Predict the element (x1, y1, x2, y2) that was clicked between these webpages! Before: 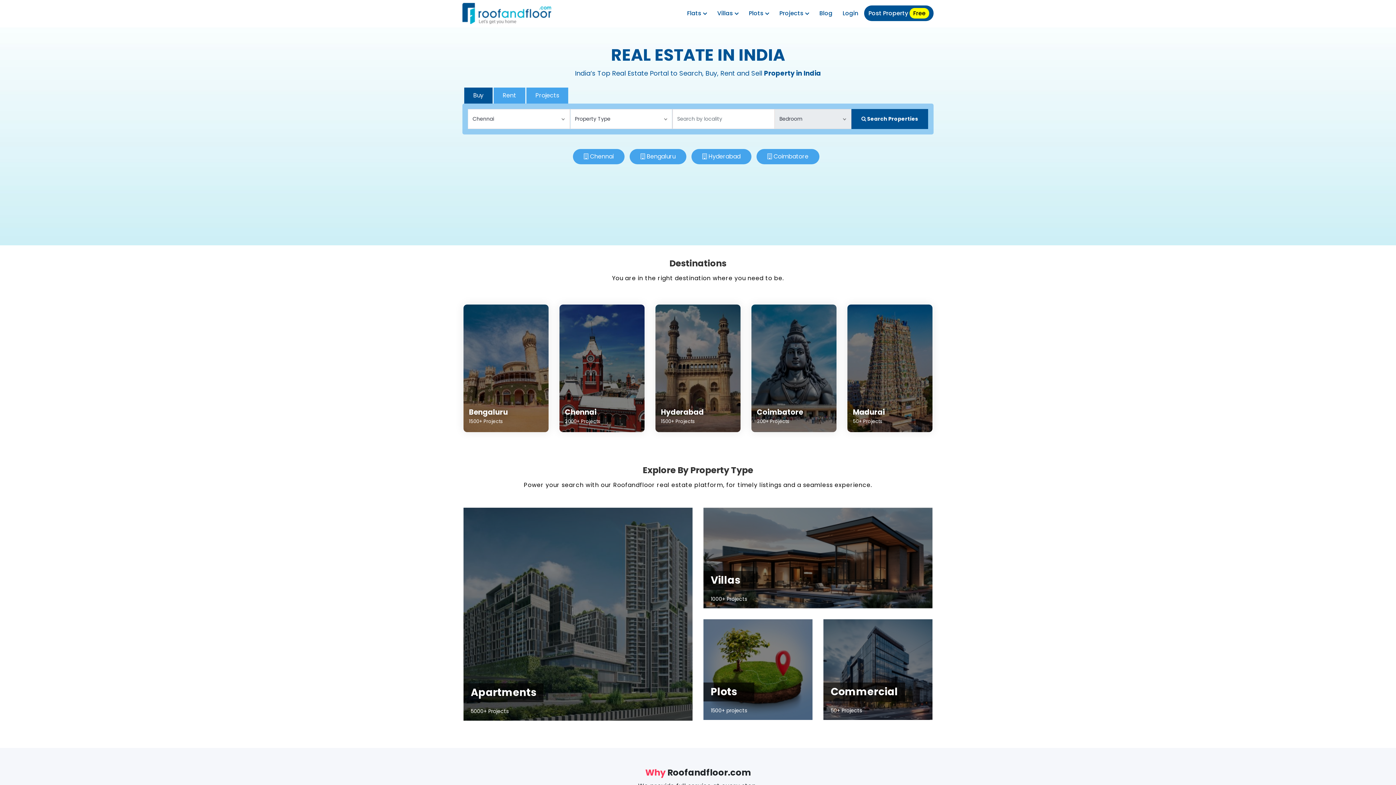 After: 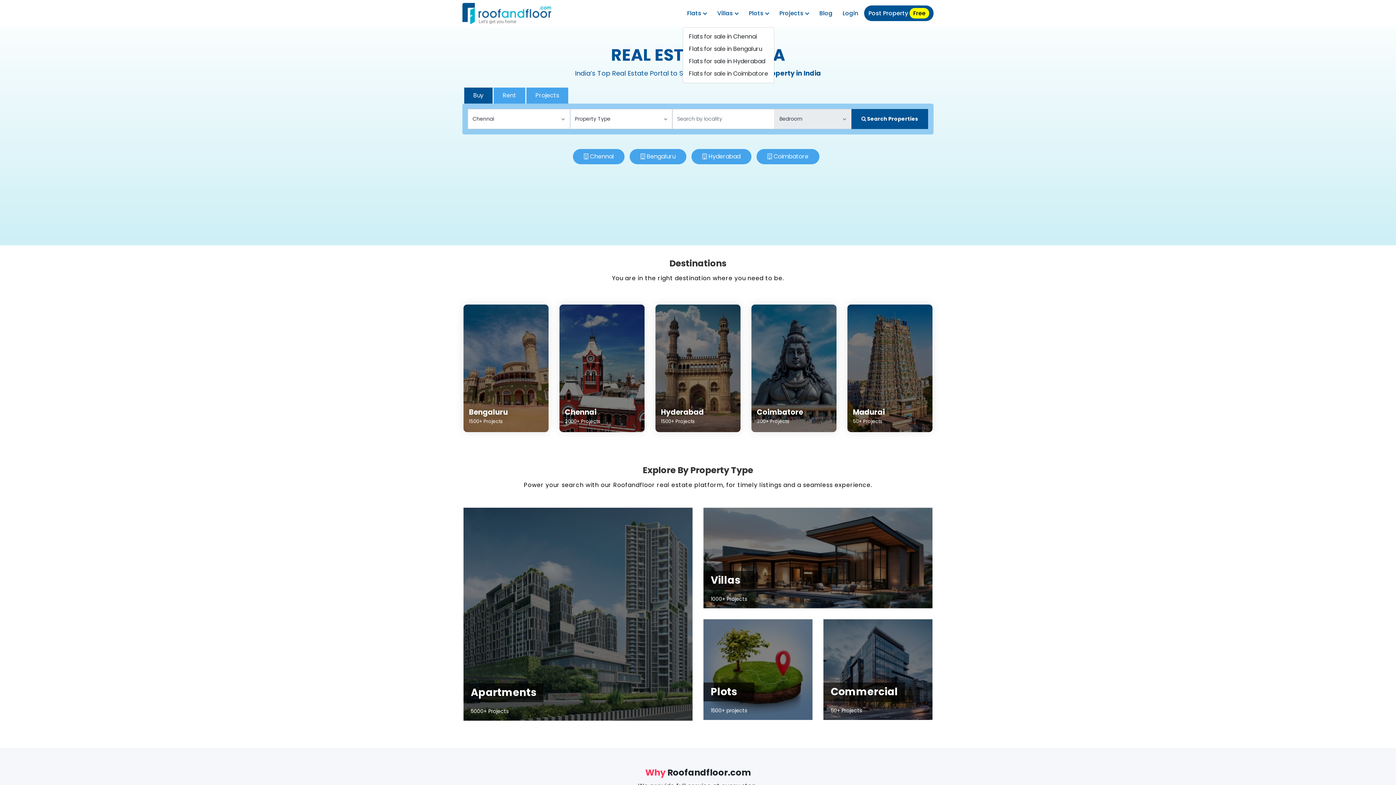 Action: label: Flats  bbox: (682, 5, 711, 21)